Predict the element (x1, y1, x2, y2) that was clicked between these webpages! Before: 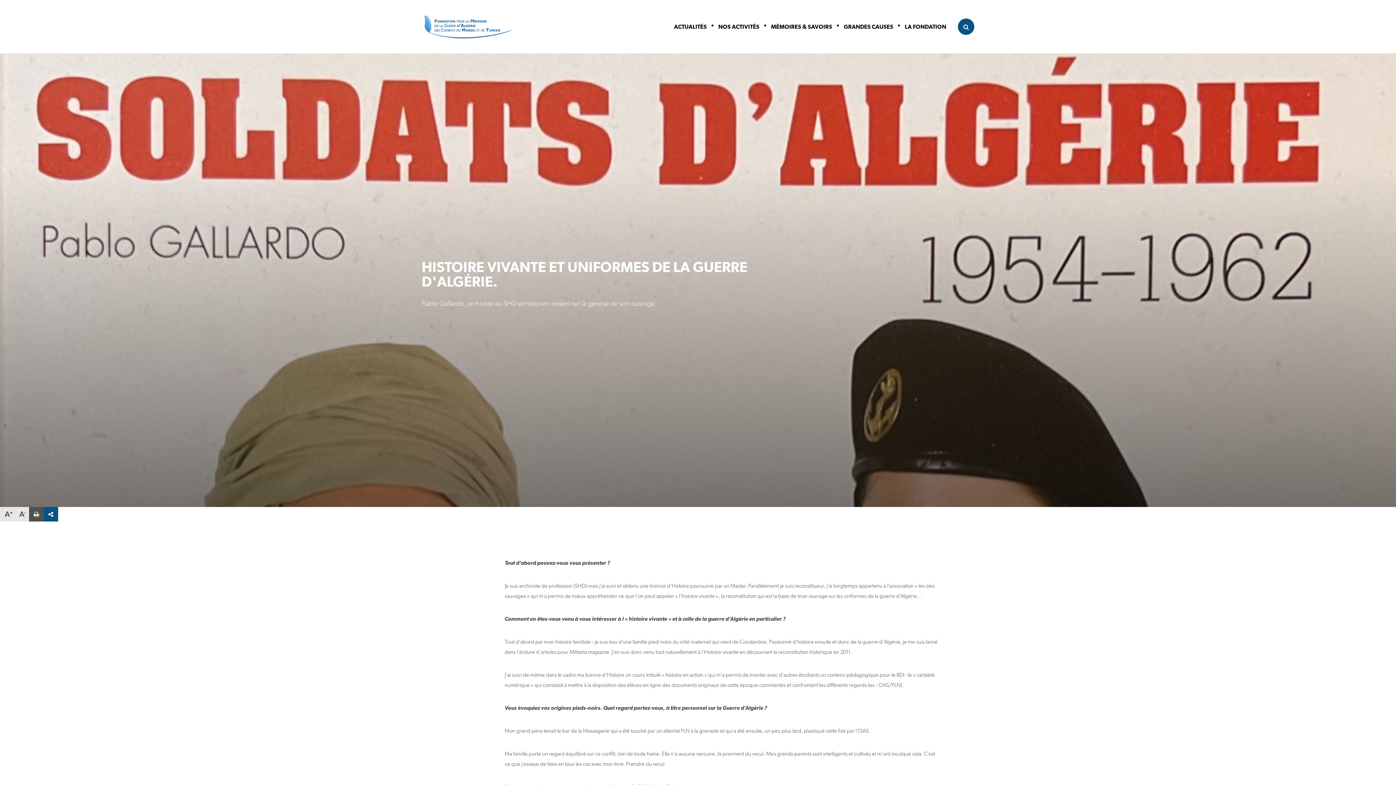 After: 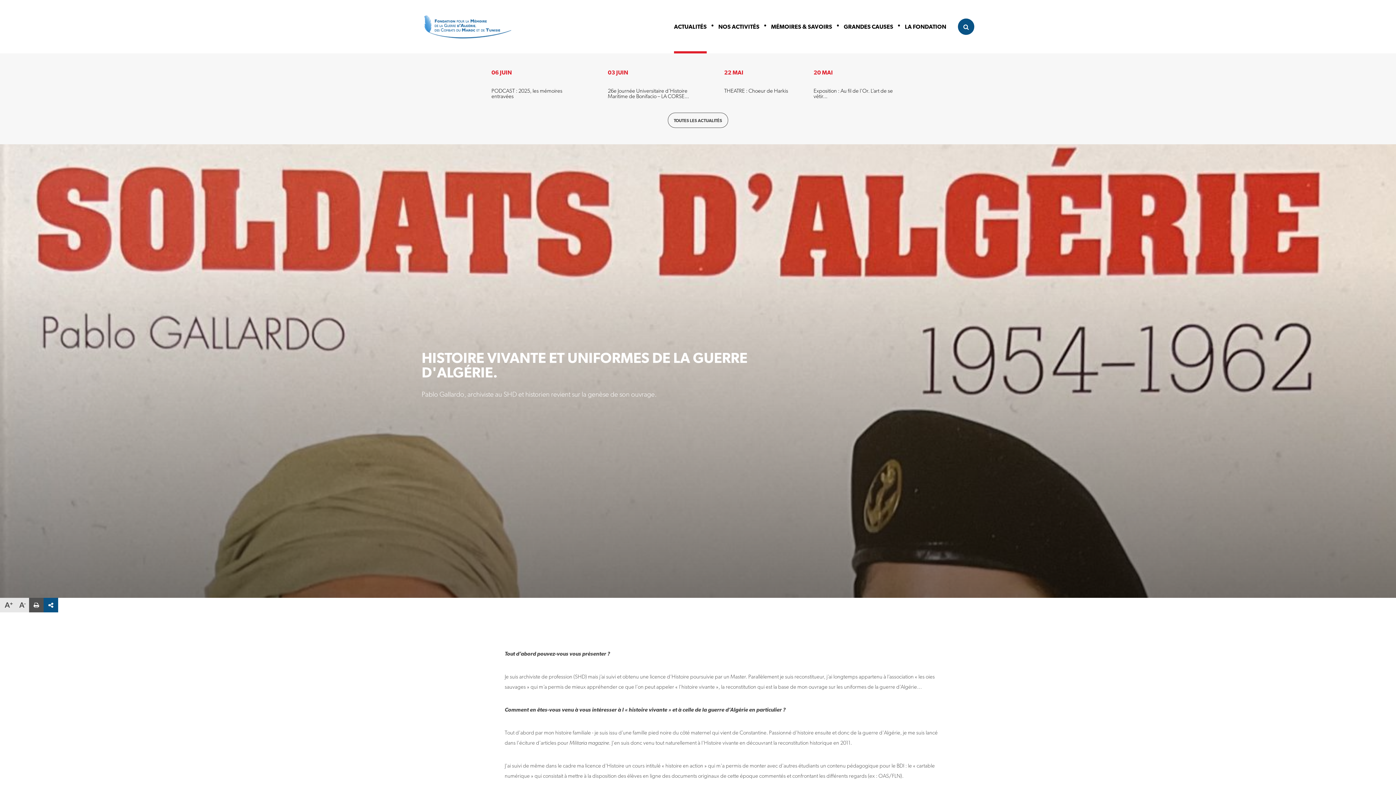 Action: bbox: (674, 0, 706, 53) label: ACTUALITÉS